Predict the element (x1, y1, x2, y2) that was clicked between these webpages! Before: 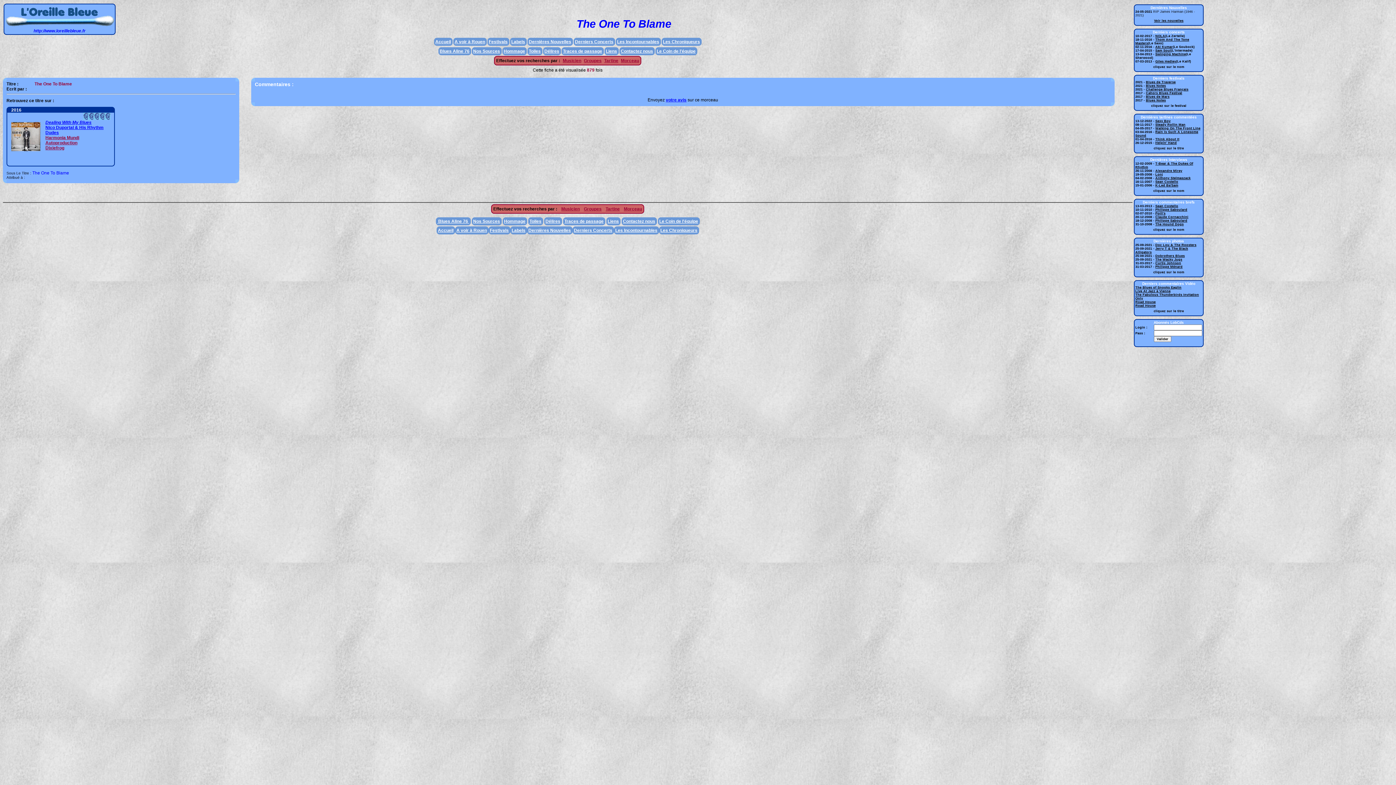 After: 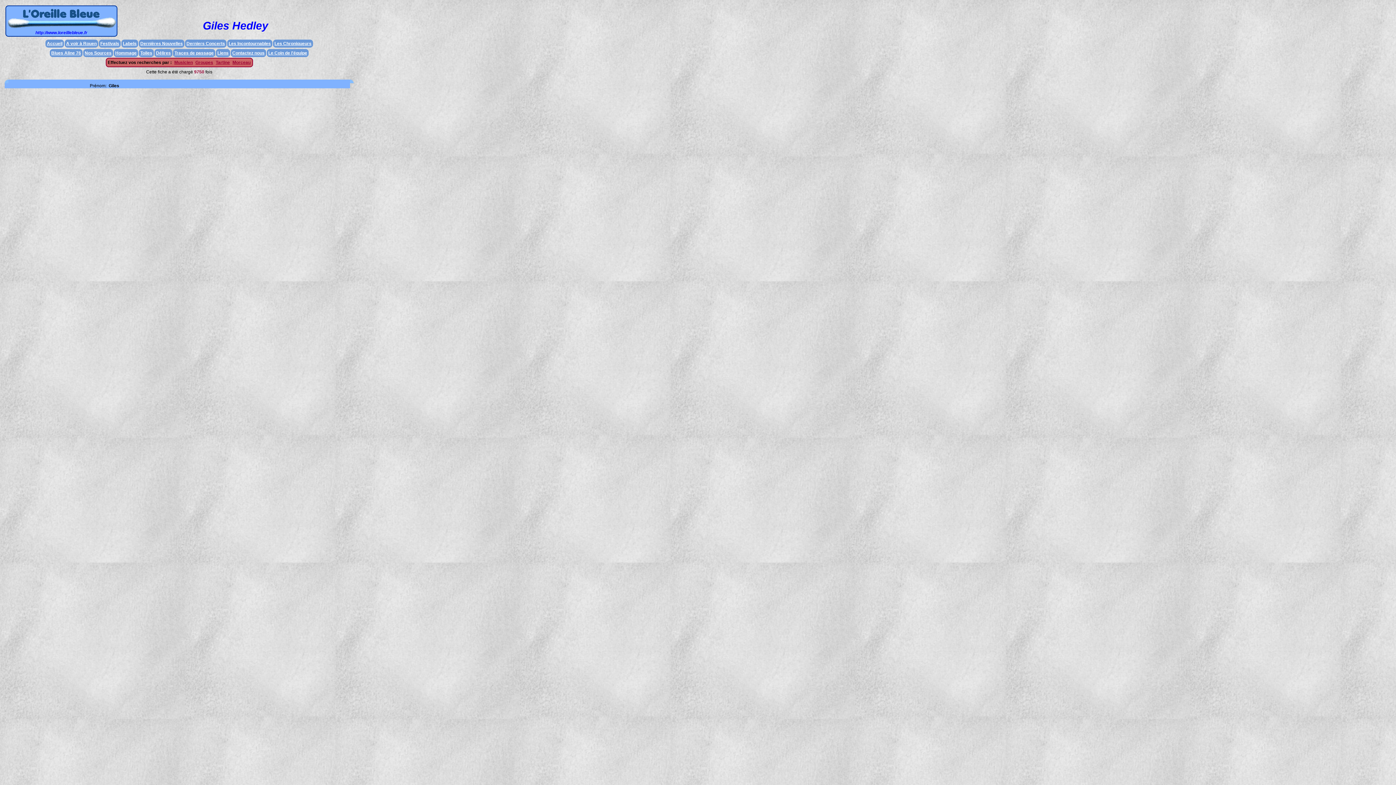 Action: bbox: (1155, 59, 1176, 63) label: Giles Hedley